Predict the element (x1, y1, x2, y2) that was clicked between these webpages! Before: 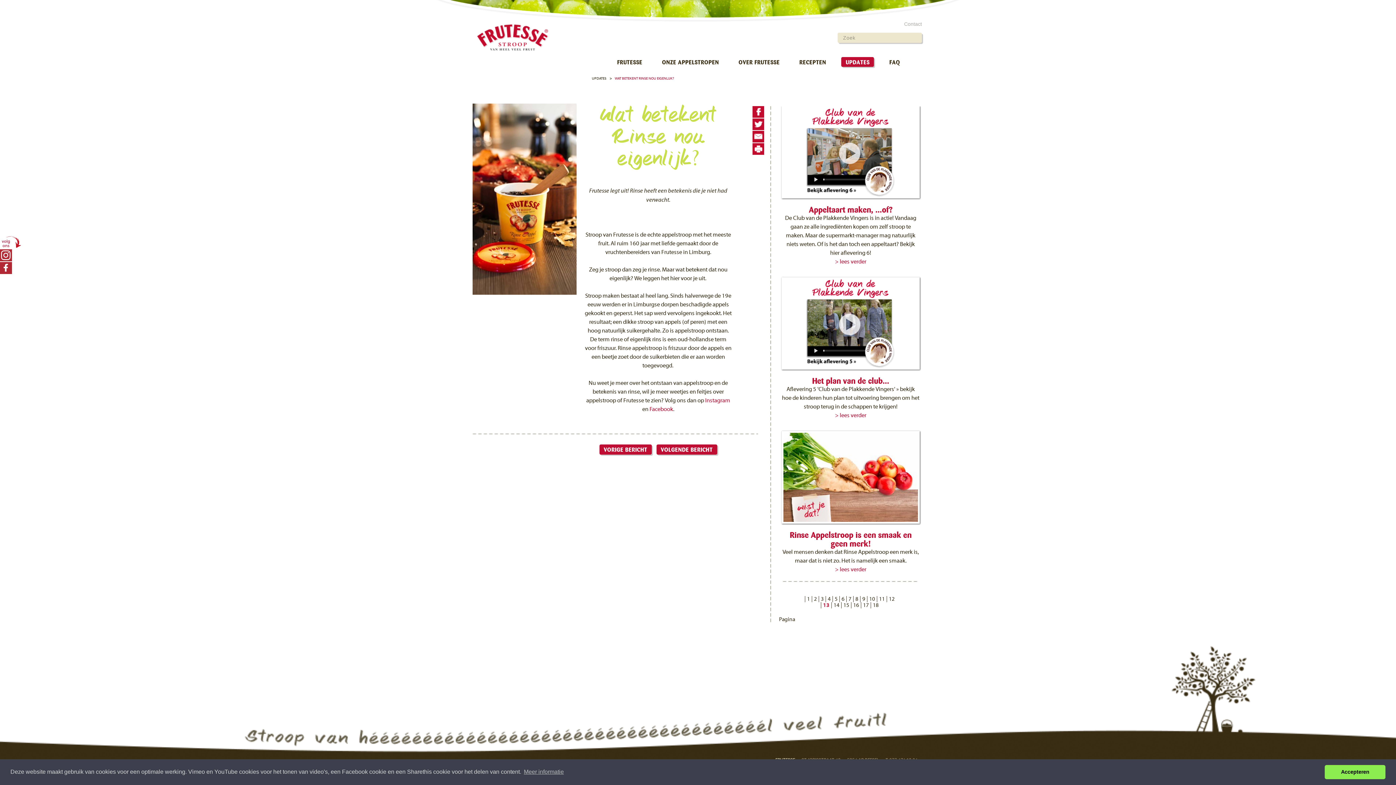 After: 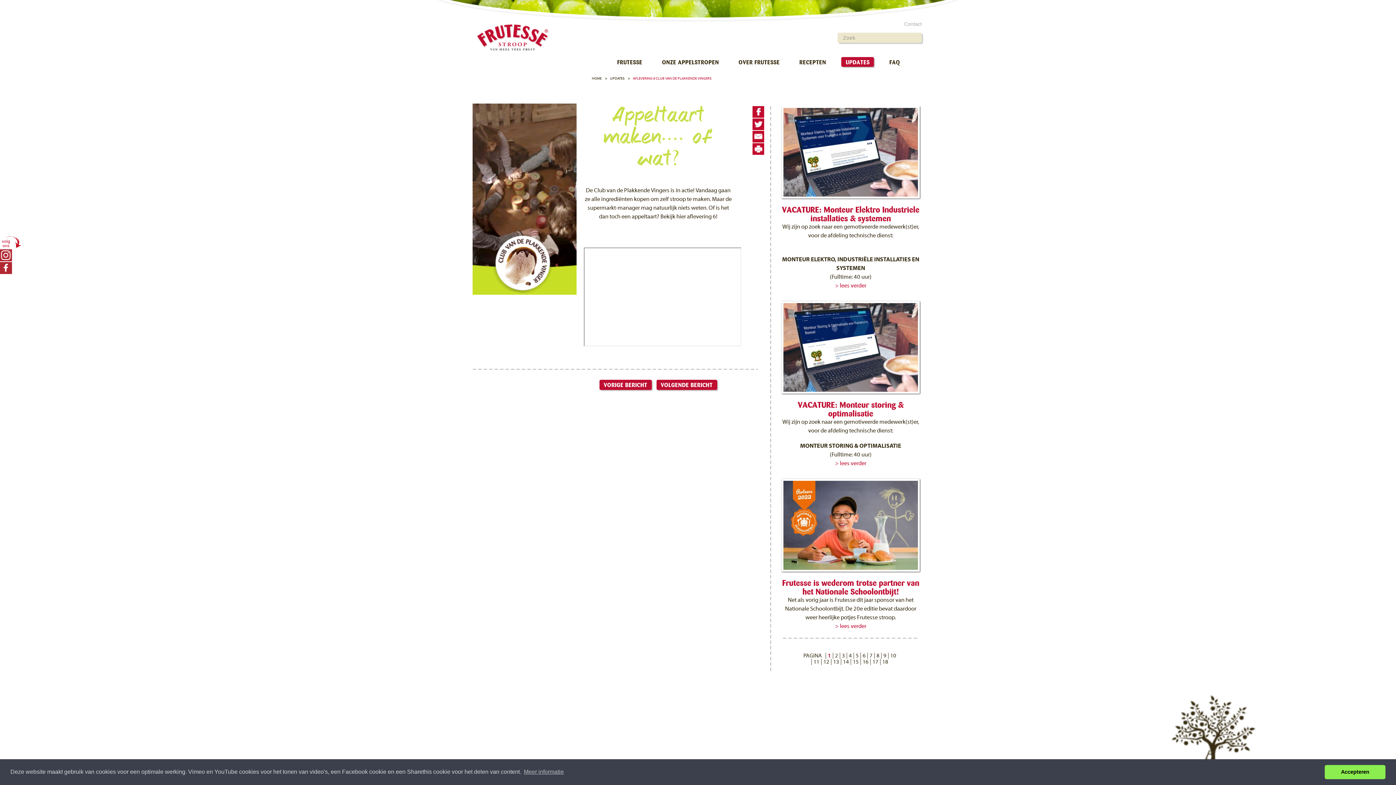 Action: label: > lees verder bbox: (835, 259, 866, 265)